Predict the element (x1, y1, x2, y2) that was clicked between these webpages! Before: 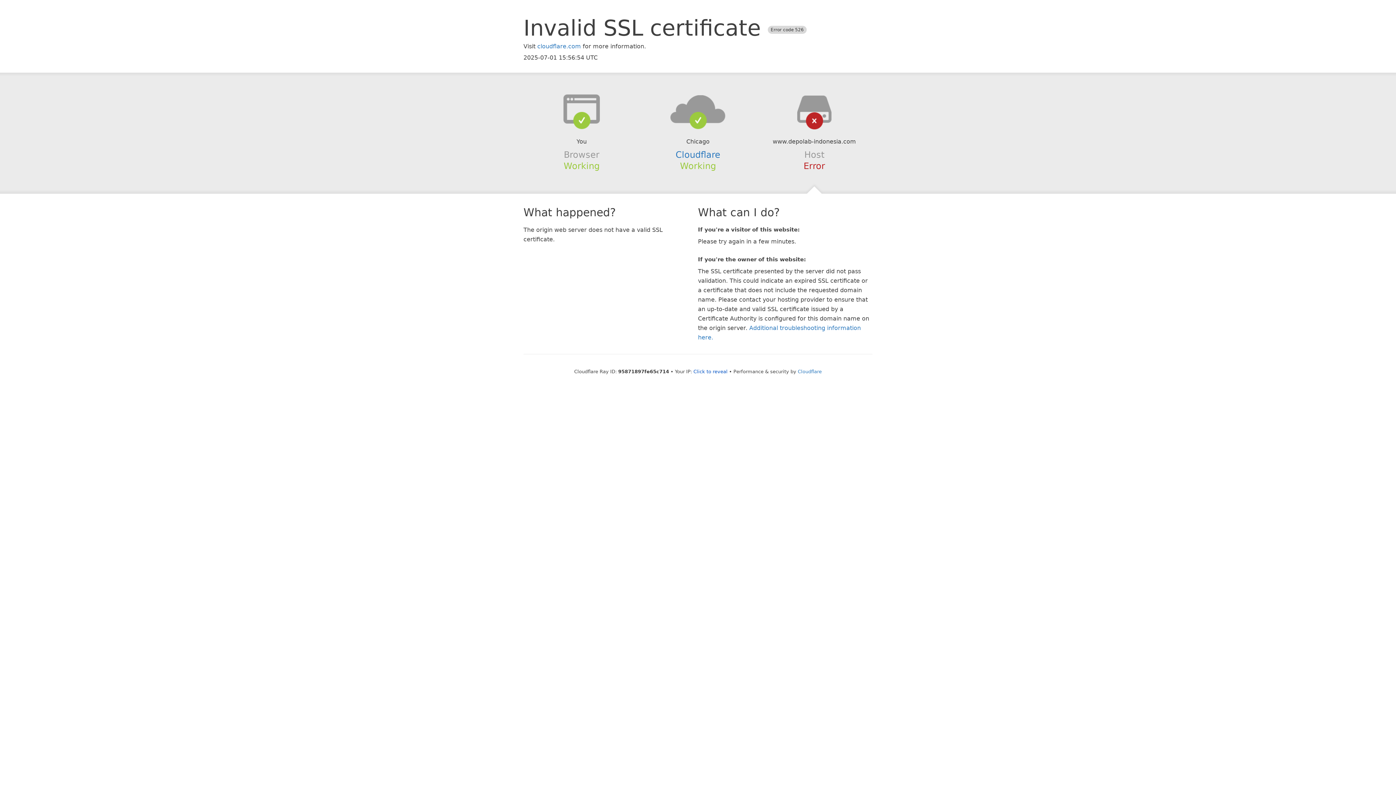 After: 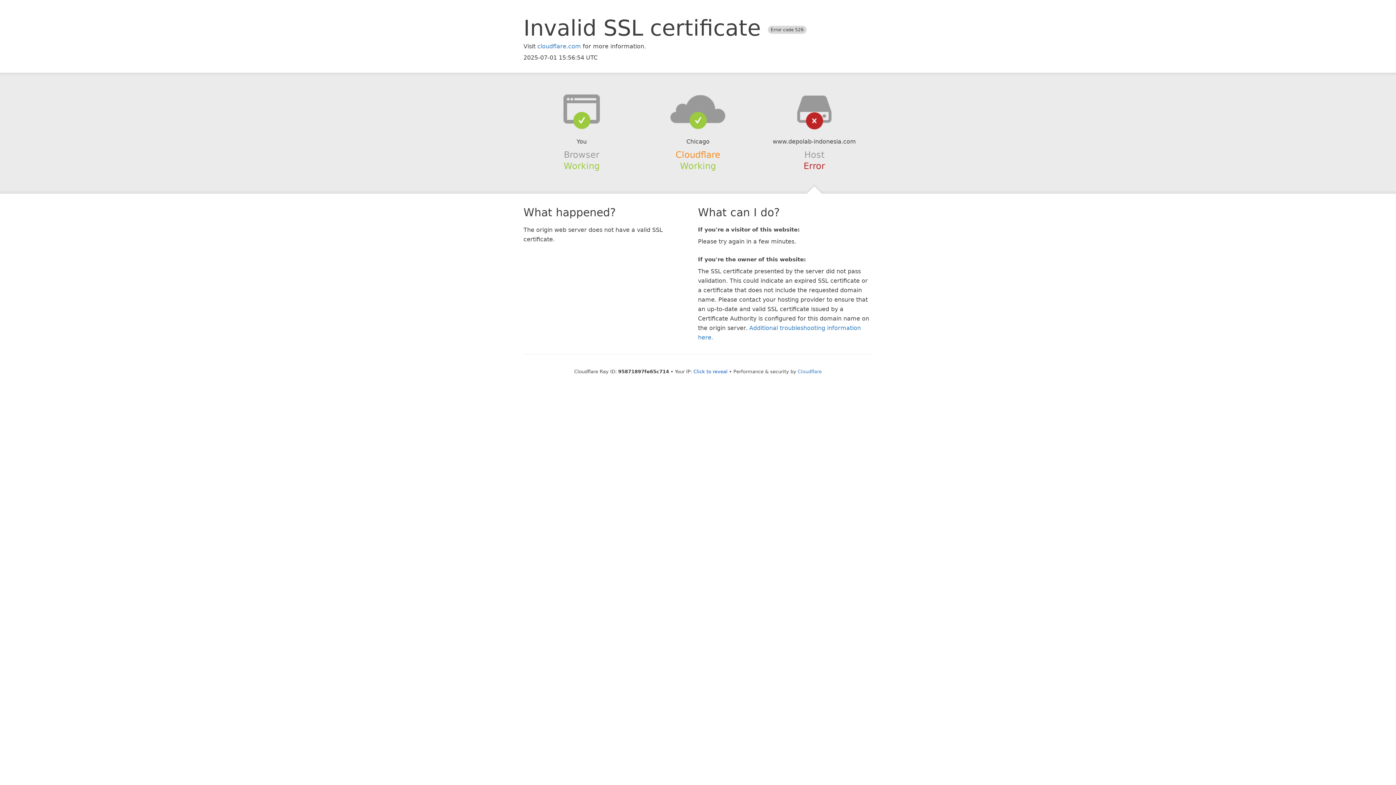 Action: bbox: (675, 149, 720, 159) label: Cloudflare